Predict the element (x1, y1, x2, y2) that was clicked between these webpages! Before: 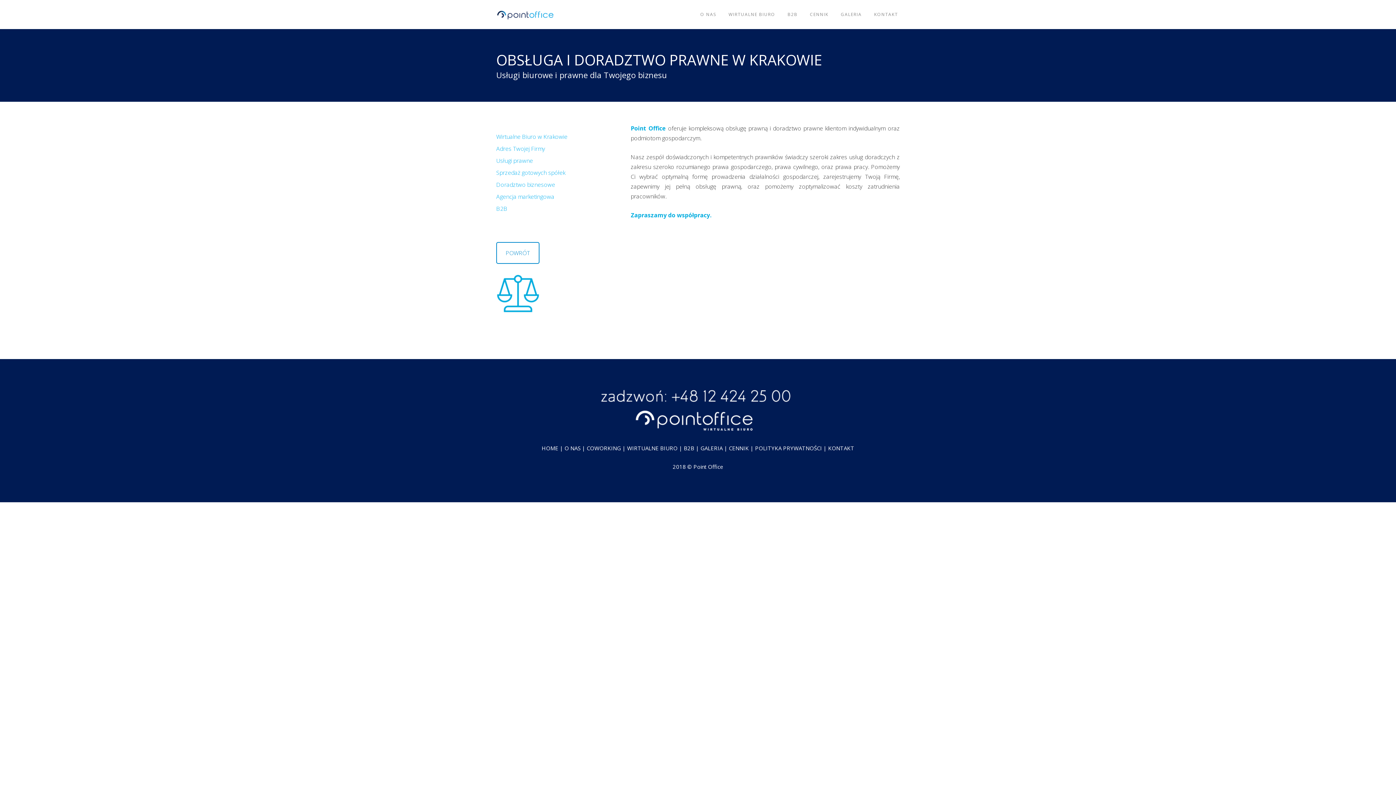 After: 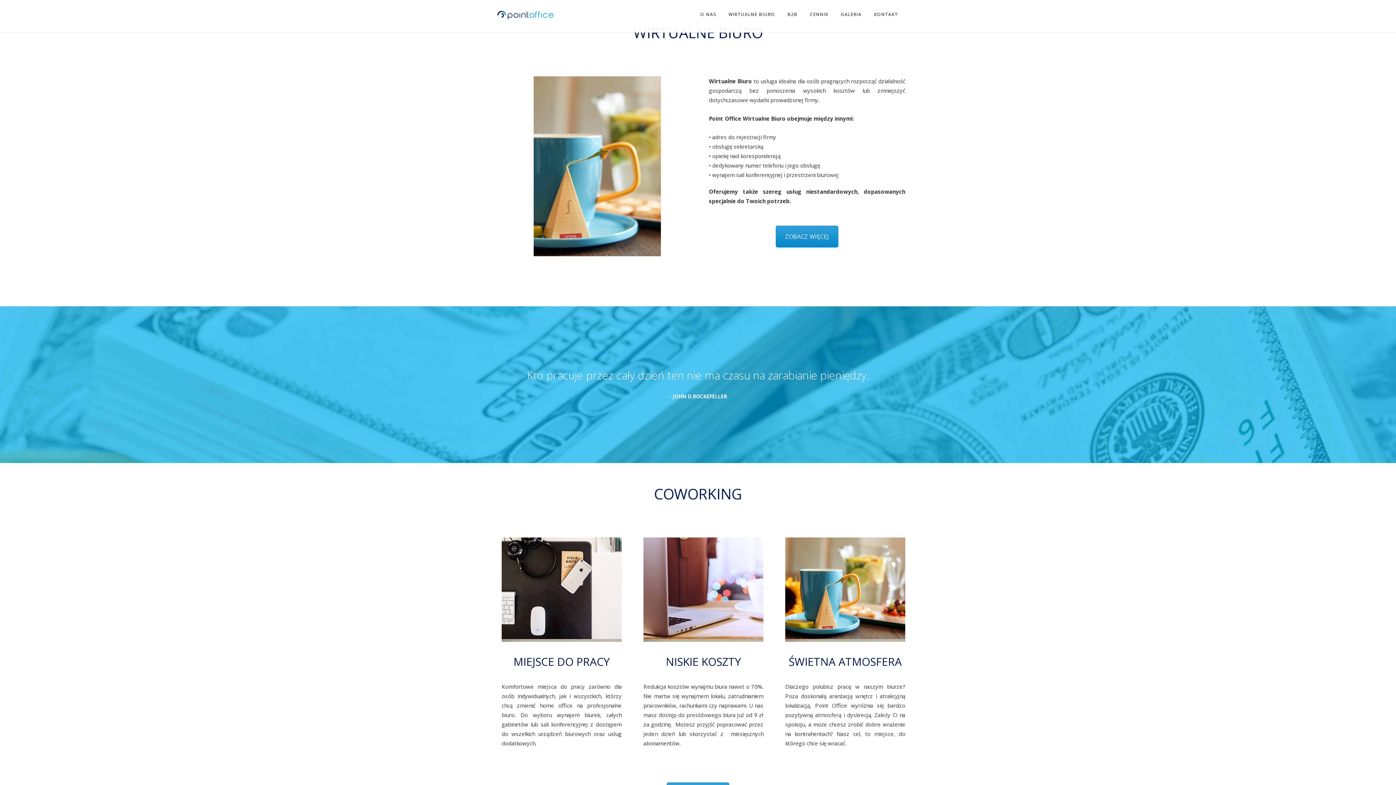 Action: label: POWRÓT bbox: (496, 242, 539, 264)